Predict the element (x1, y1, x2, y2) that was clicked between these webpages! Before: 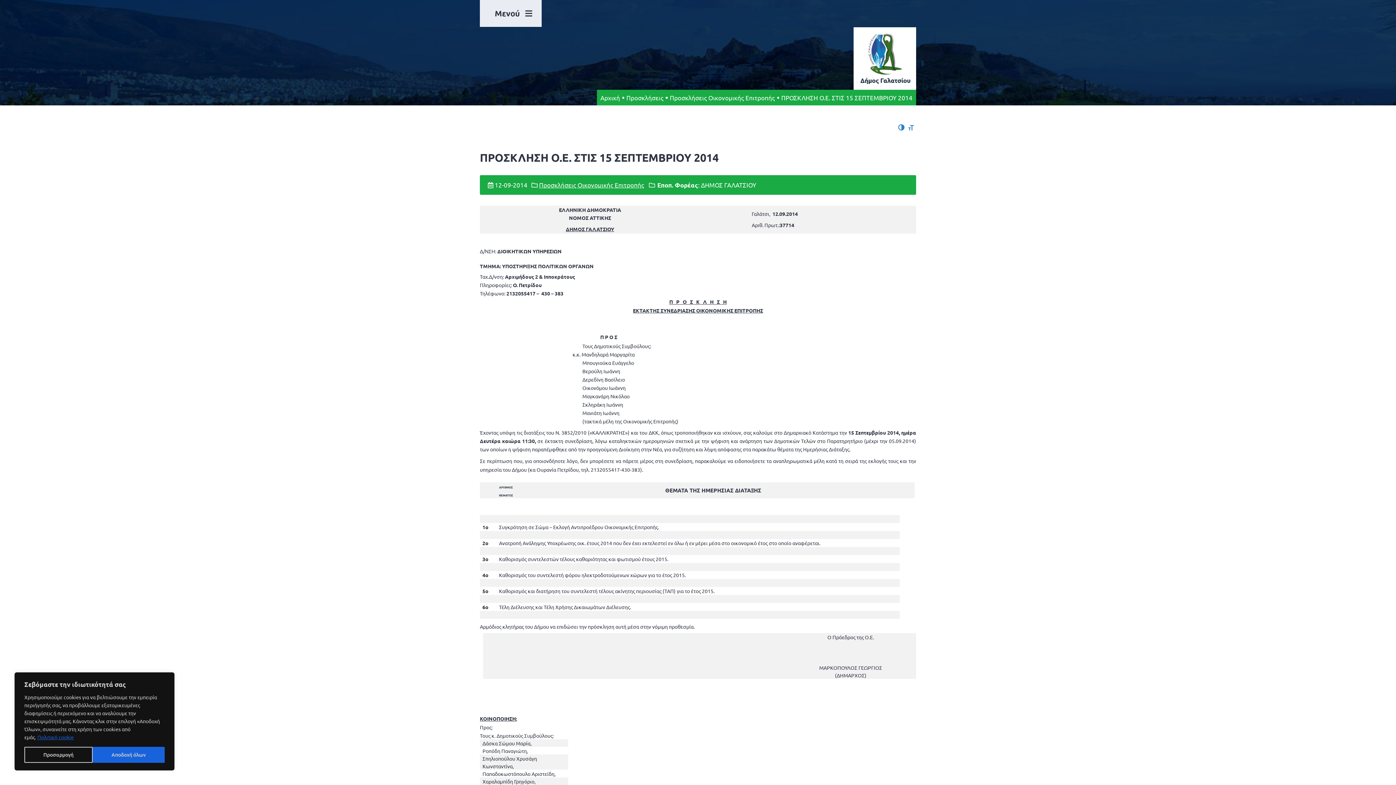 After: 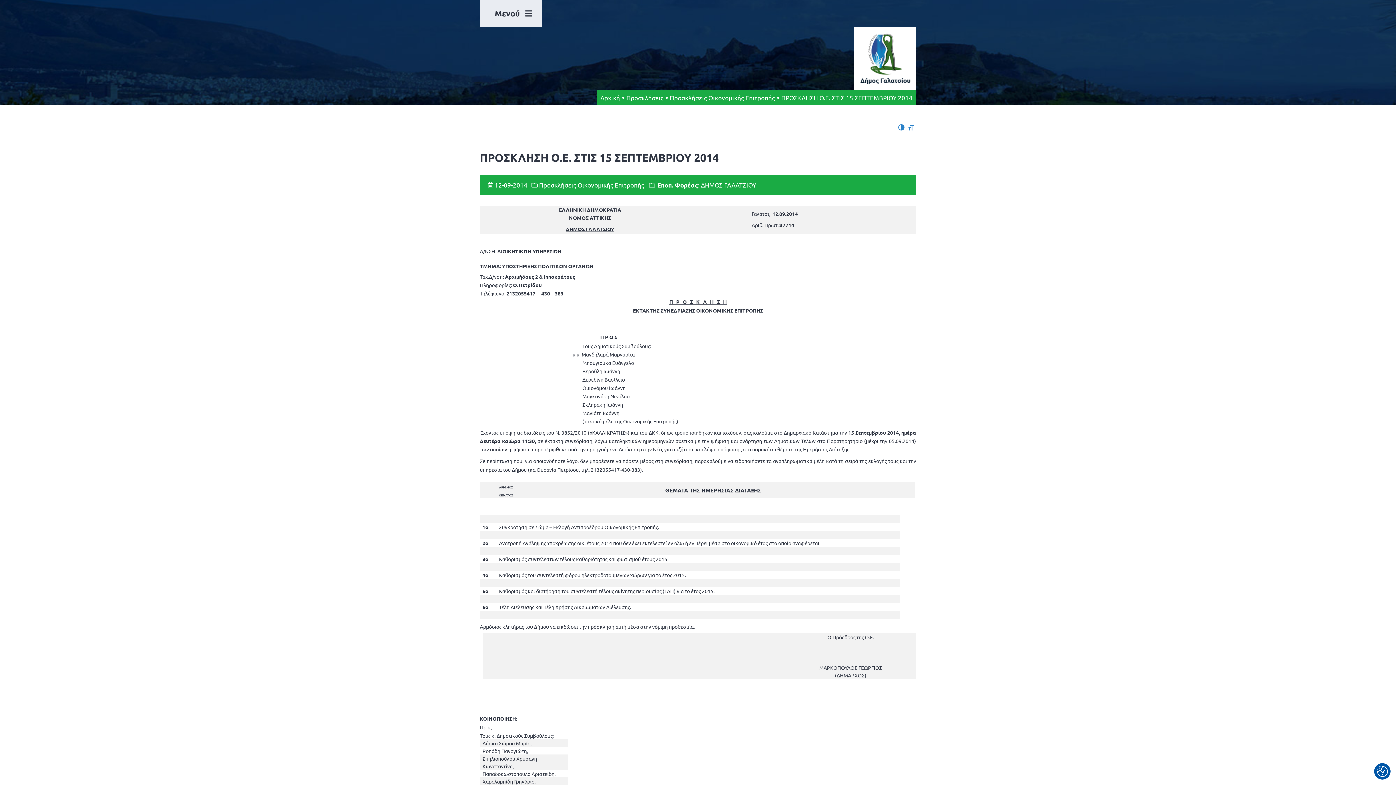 Action: bbox: (92, 747, 164, 763) label: Αποδοχή όλων